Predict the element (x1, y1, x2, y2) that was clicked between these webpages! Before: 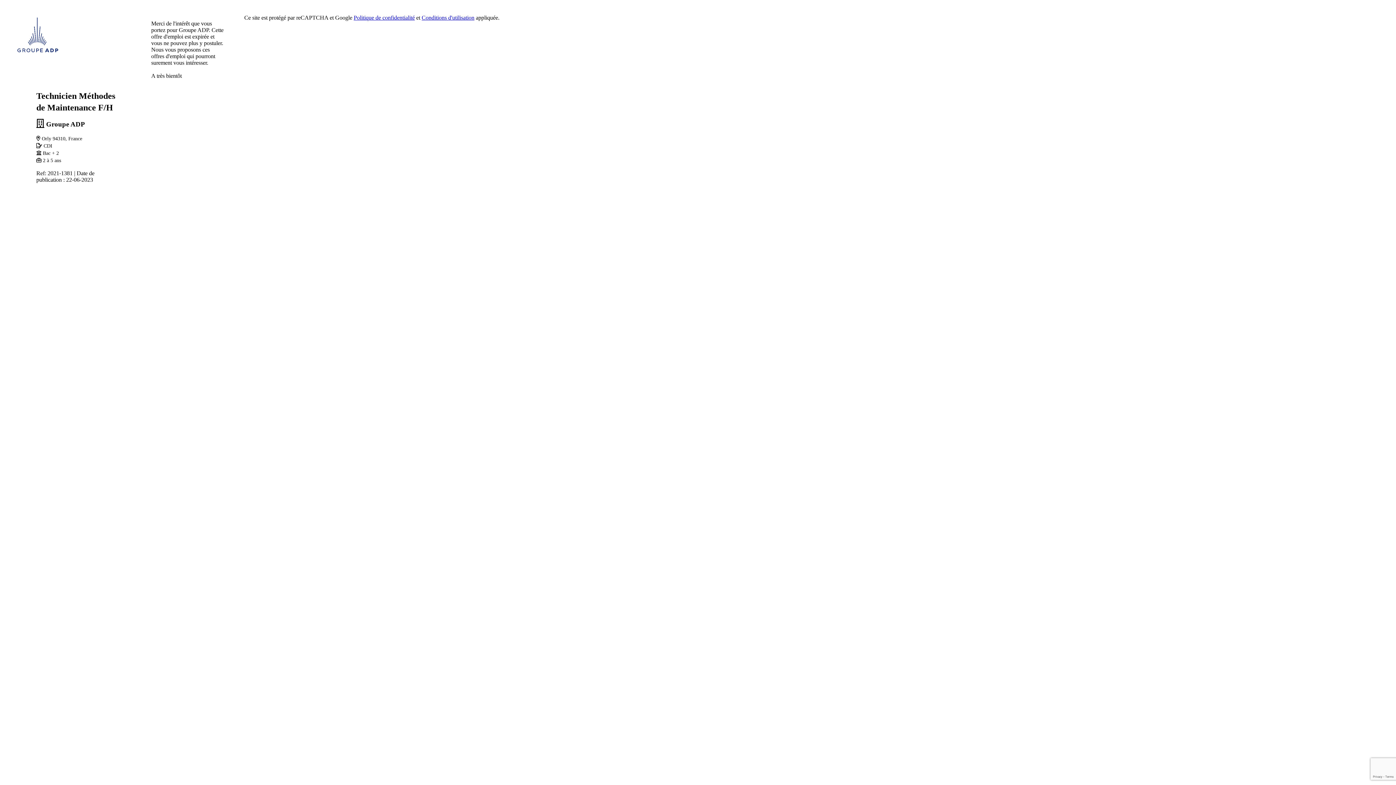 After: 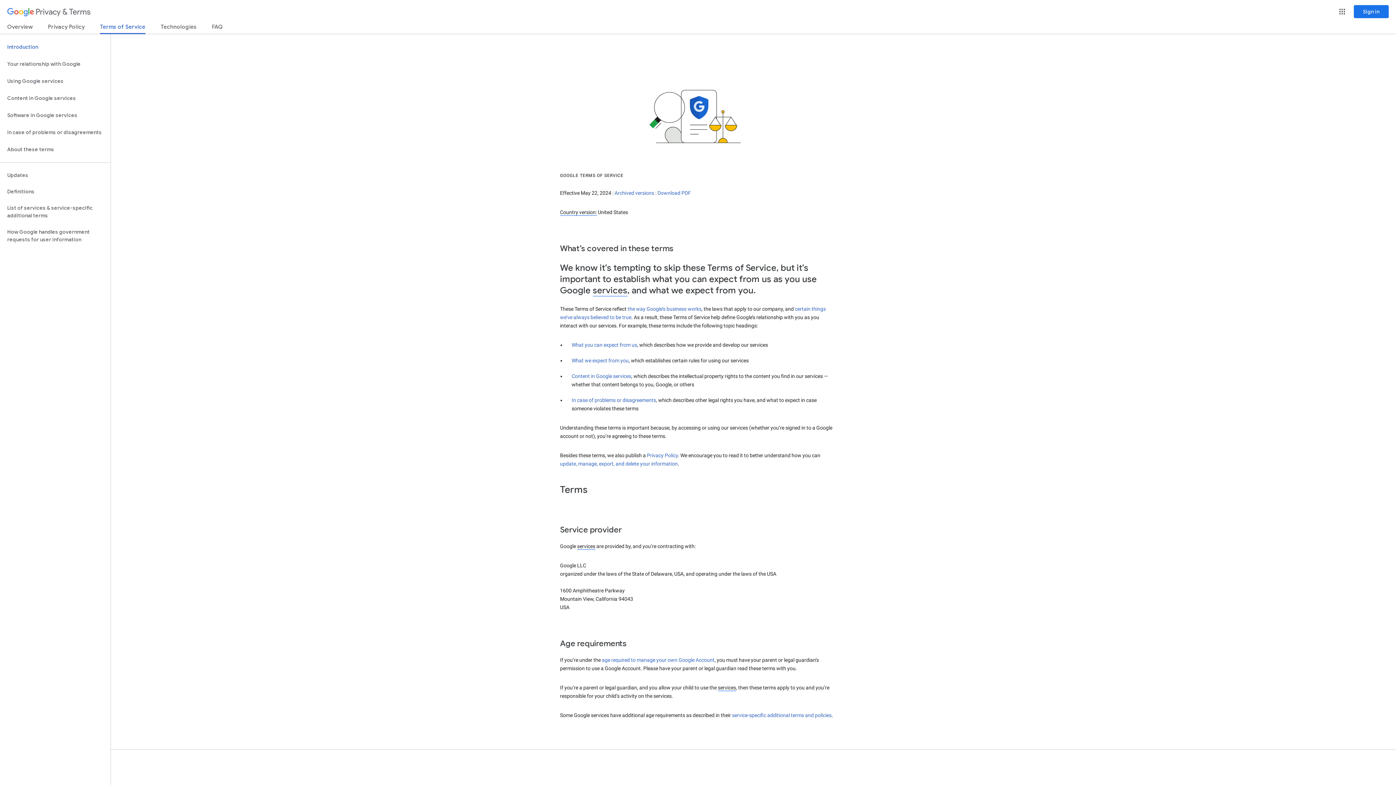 Action: label: Conditions d'utilisation bbox: (421, 14, 474, 20)